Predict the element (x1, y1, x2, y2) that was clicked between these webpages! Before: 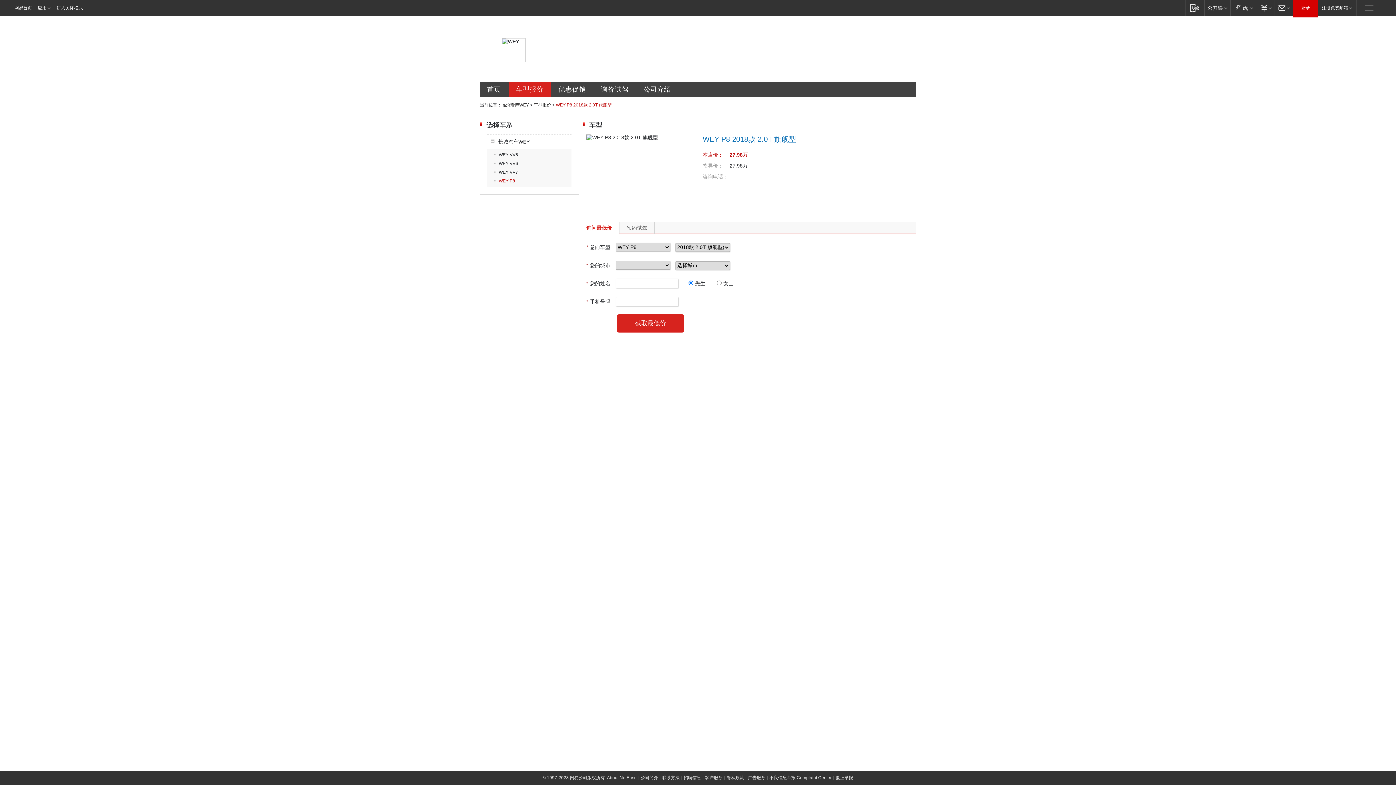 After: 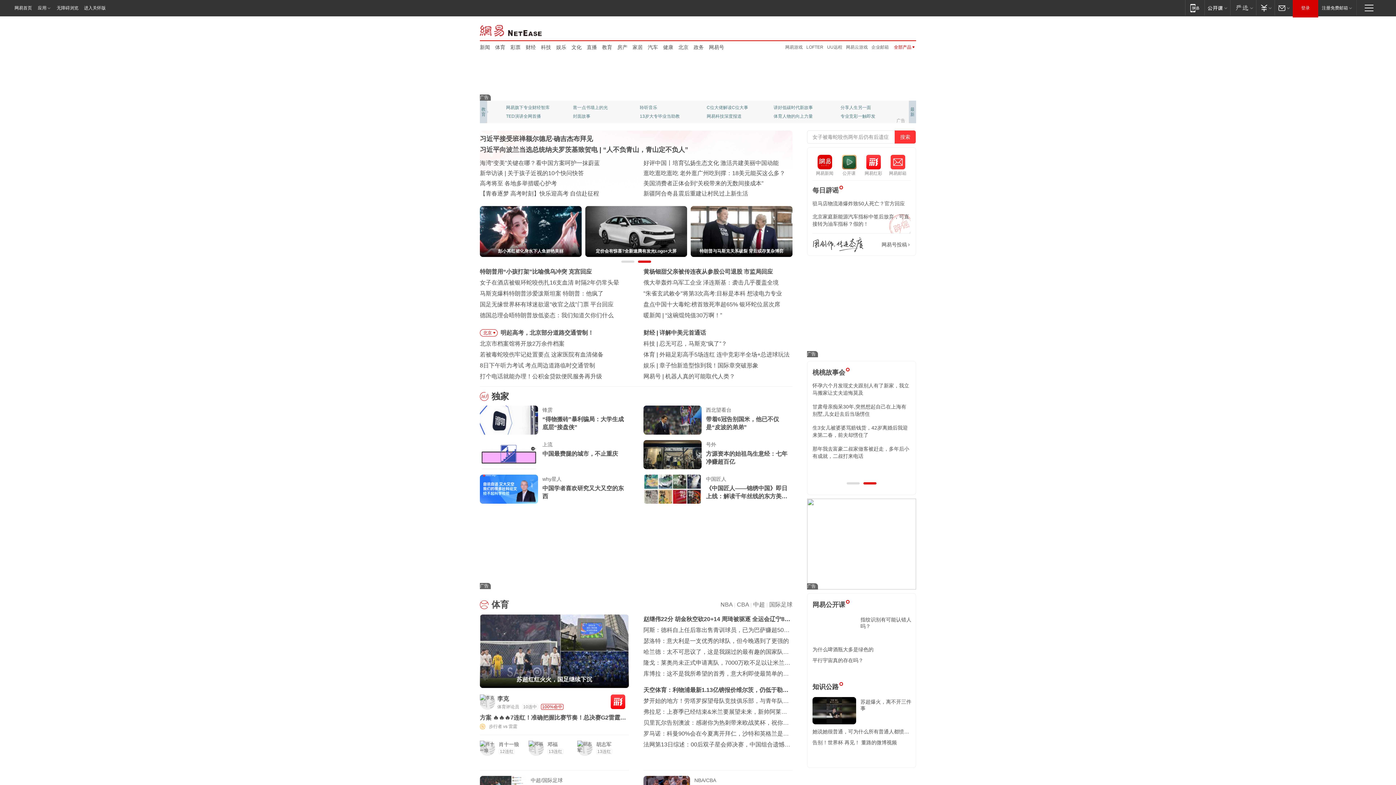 Action: bbox: (0, 0, 34, 16) label: 网易首页